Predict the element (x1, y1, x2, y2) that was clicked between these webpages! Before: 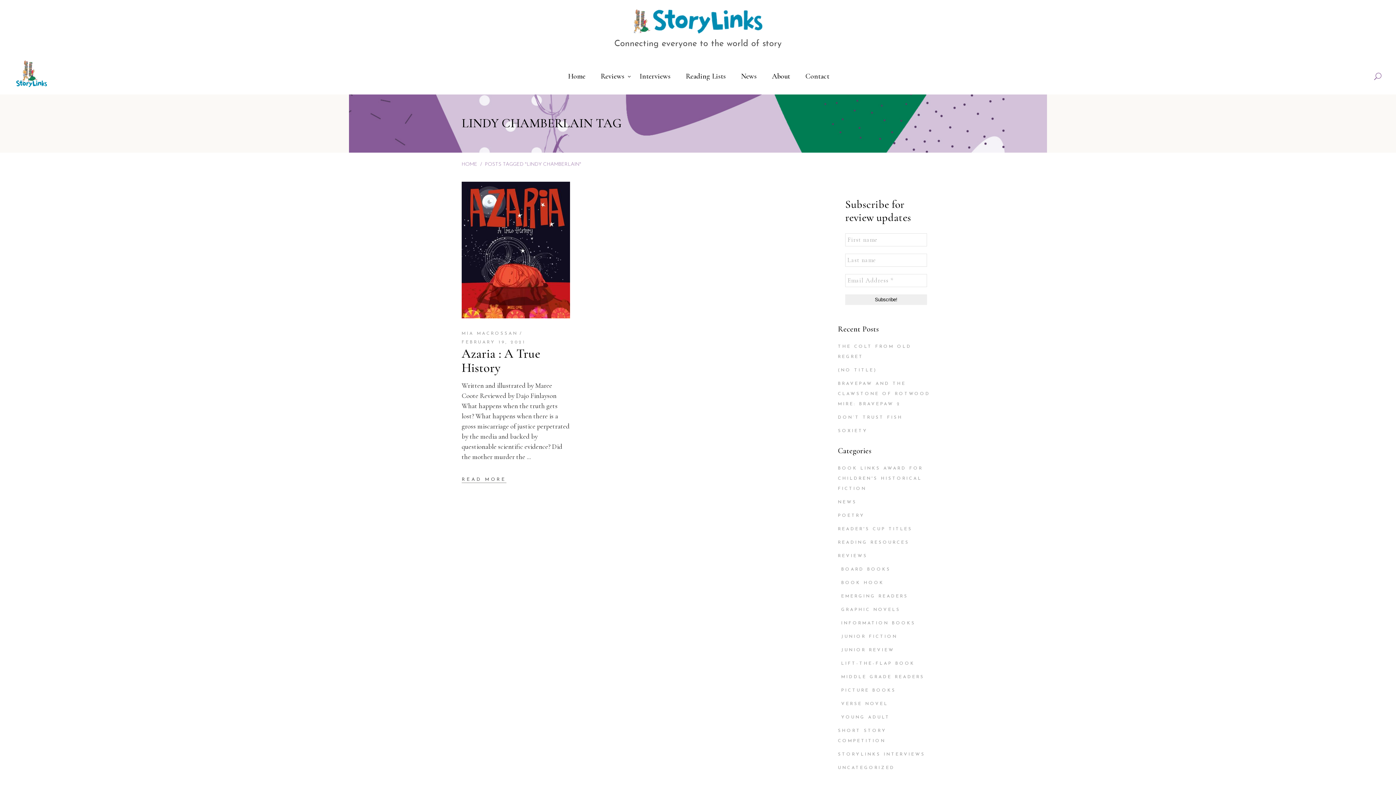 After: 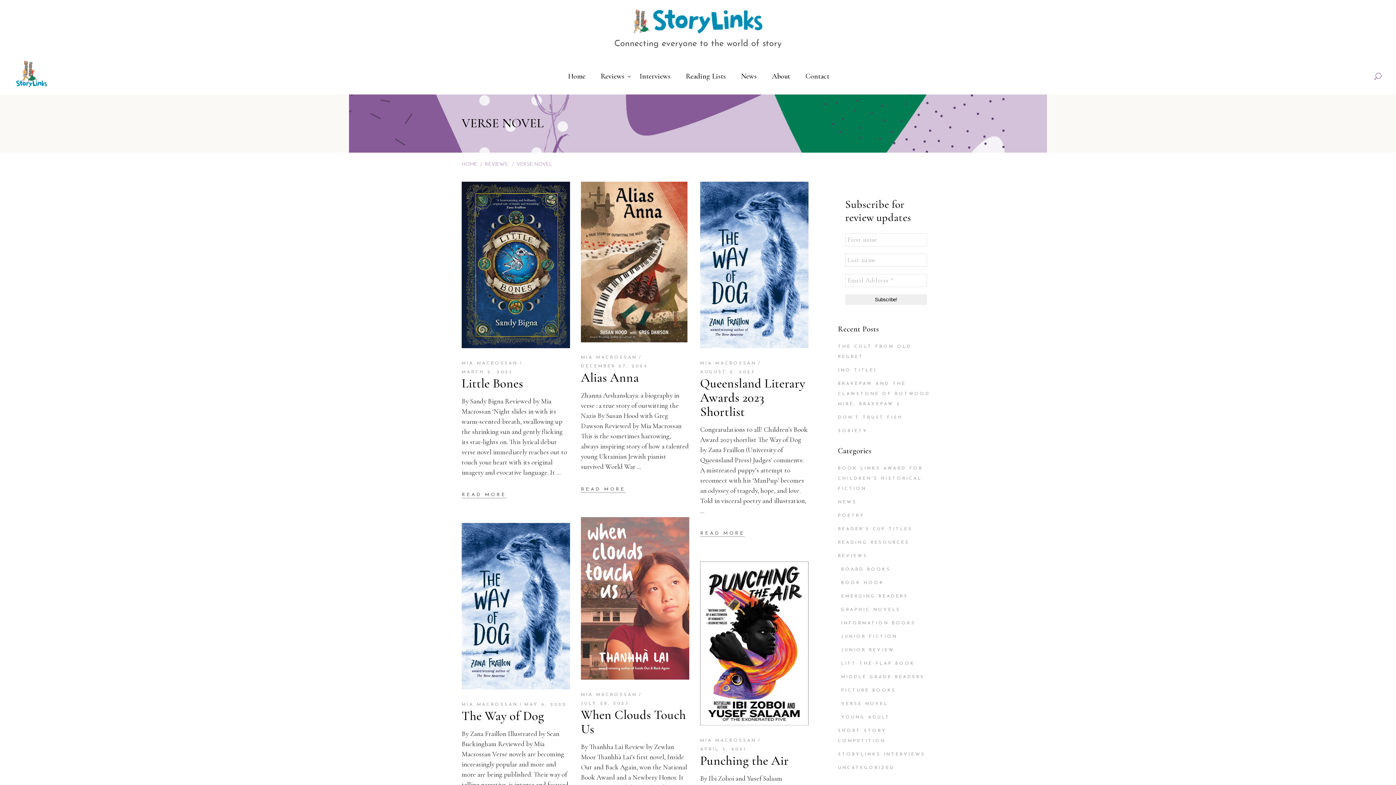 Action: bbox: (841, 702, 888, 706) label: VERSE NOVEL